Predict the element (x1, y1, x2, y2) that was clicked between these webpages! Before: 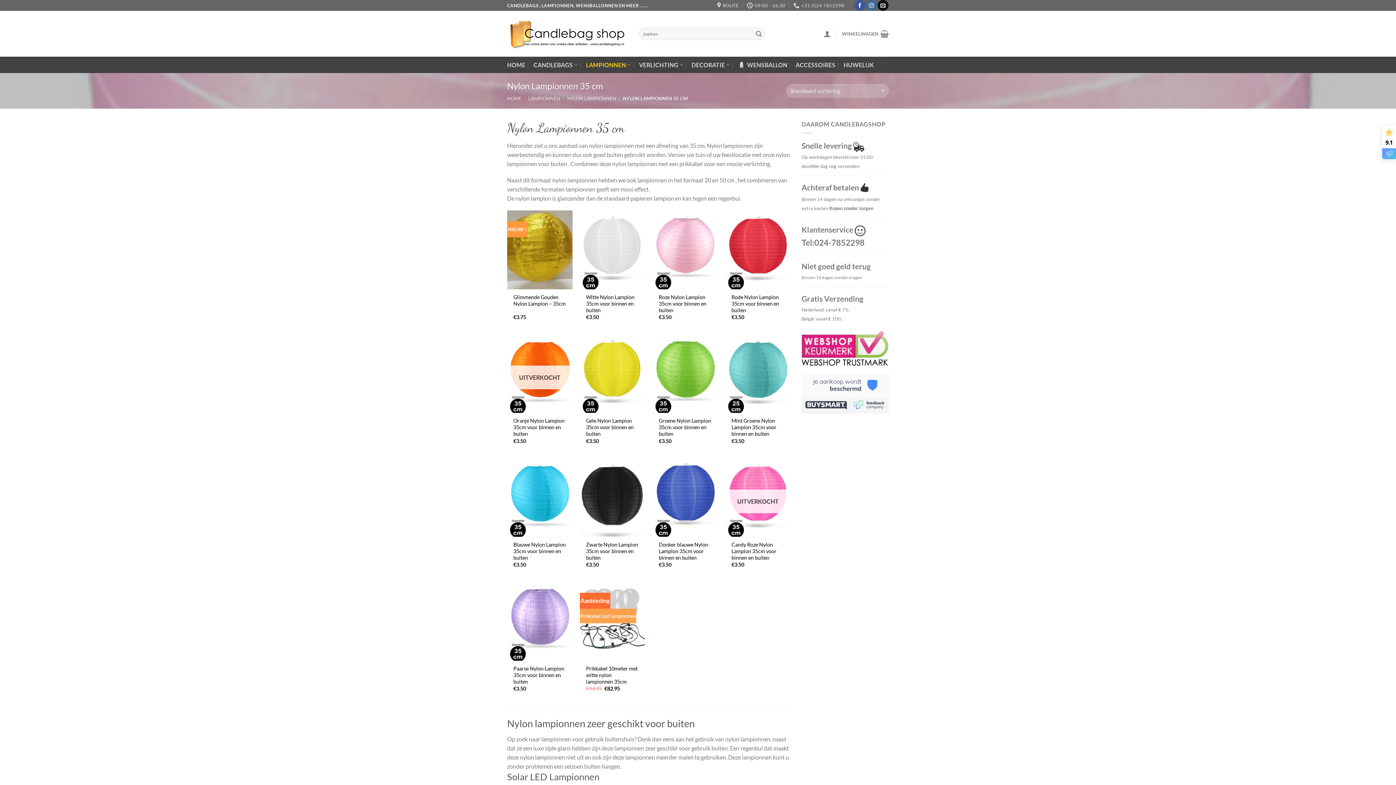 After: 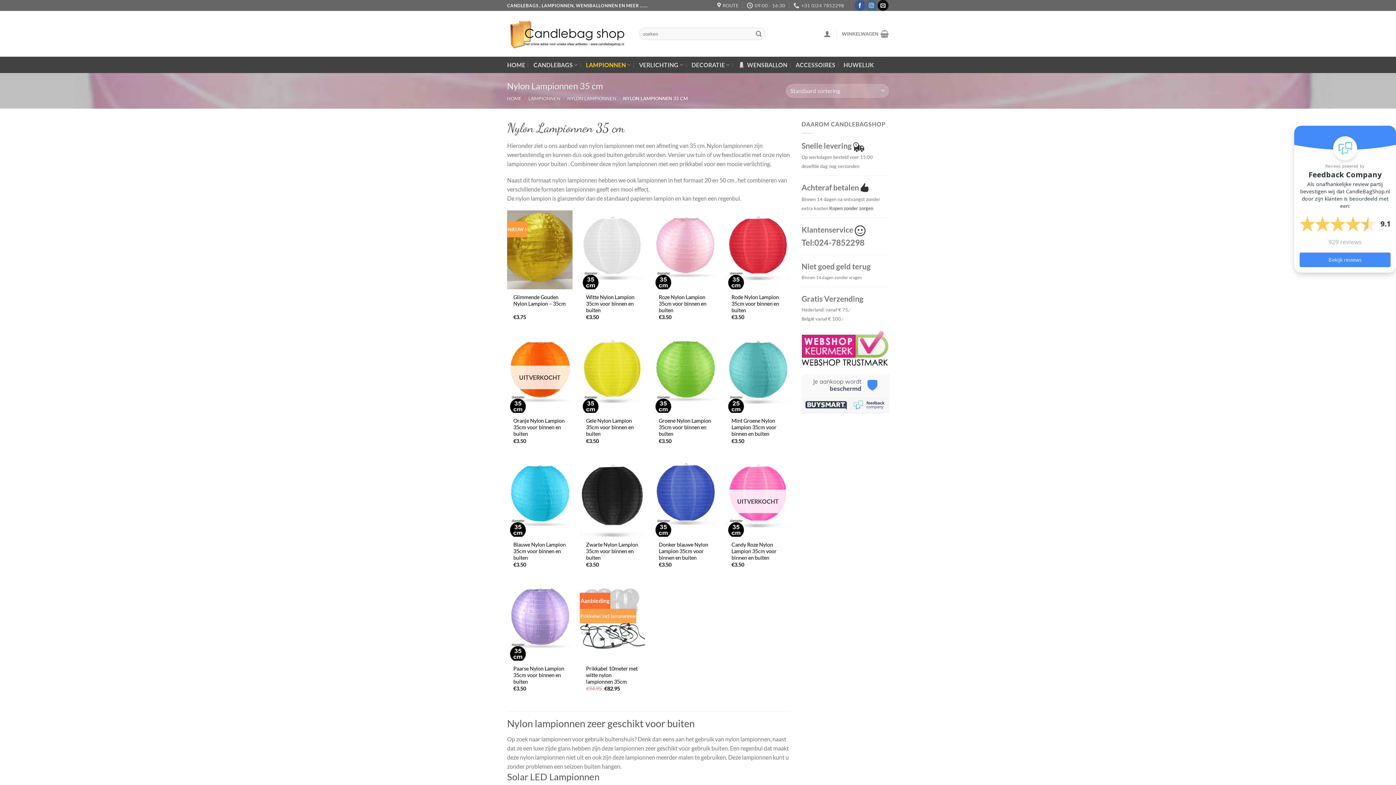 Action: label: 9.1 bbox: (1382, 125, 1396, 159)